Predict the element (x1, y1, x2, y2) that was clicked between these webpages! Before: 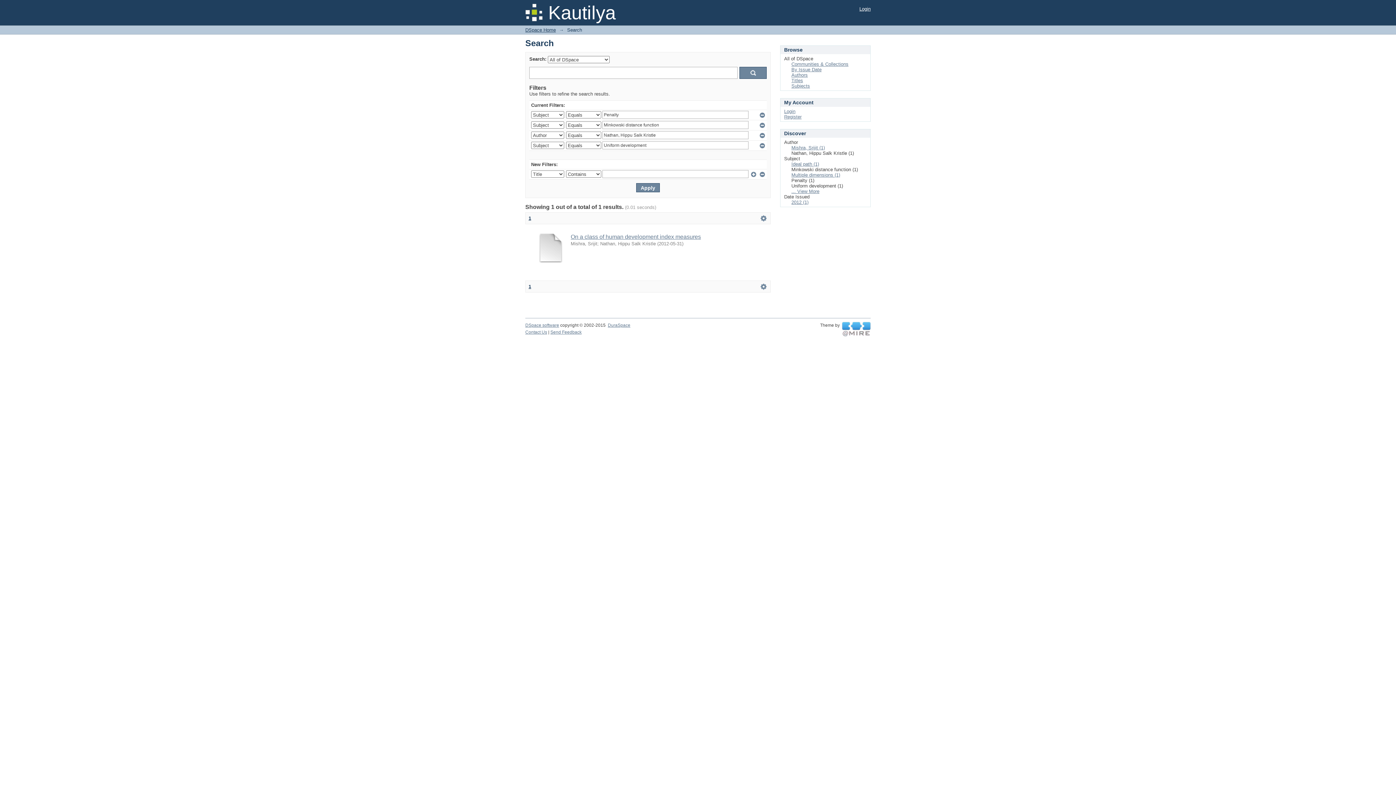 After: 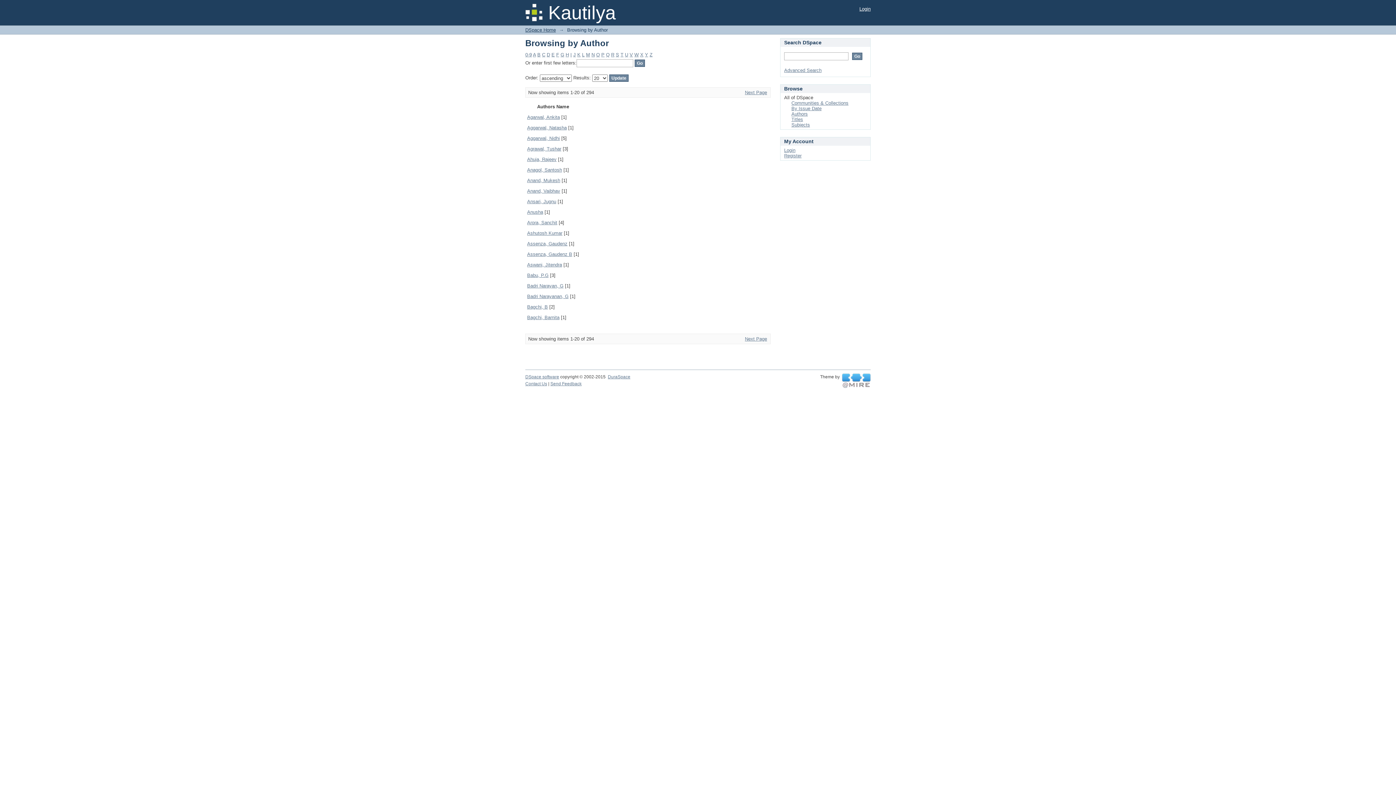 Action: bbox: (791, 72, 808, 77) label: Authors